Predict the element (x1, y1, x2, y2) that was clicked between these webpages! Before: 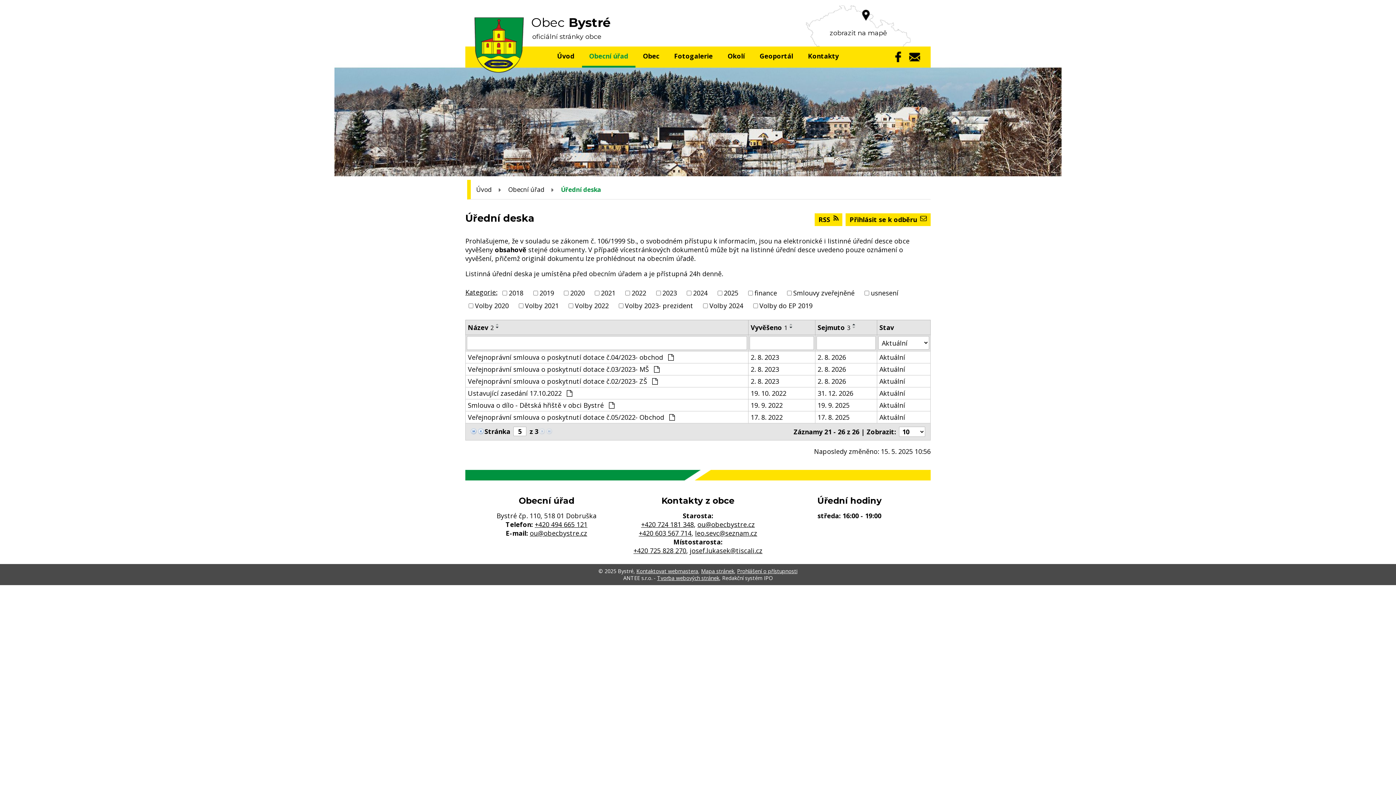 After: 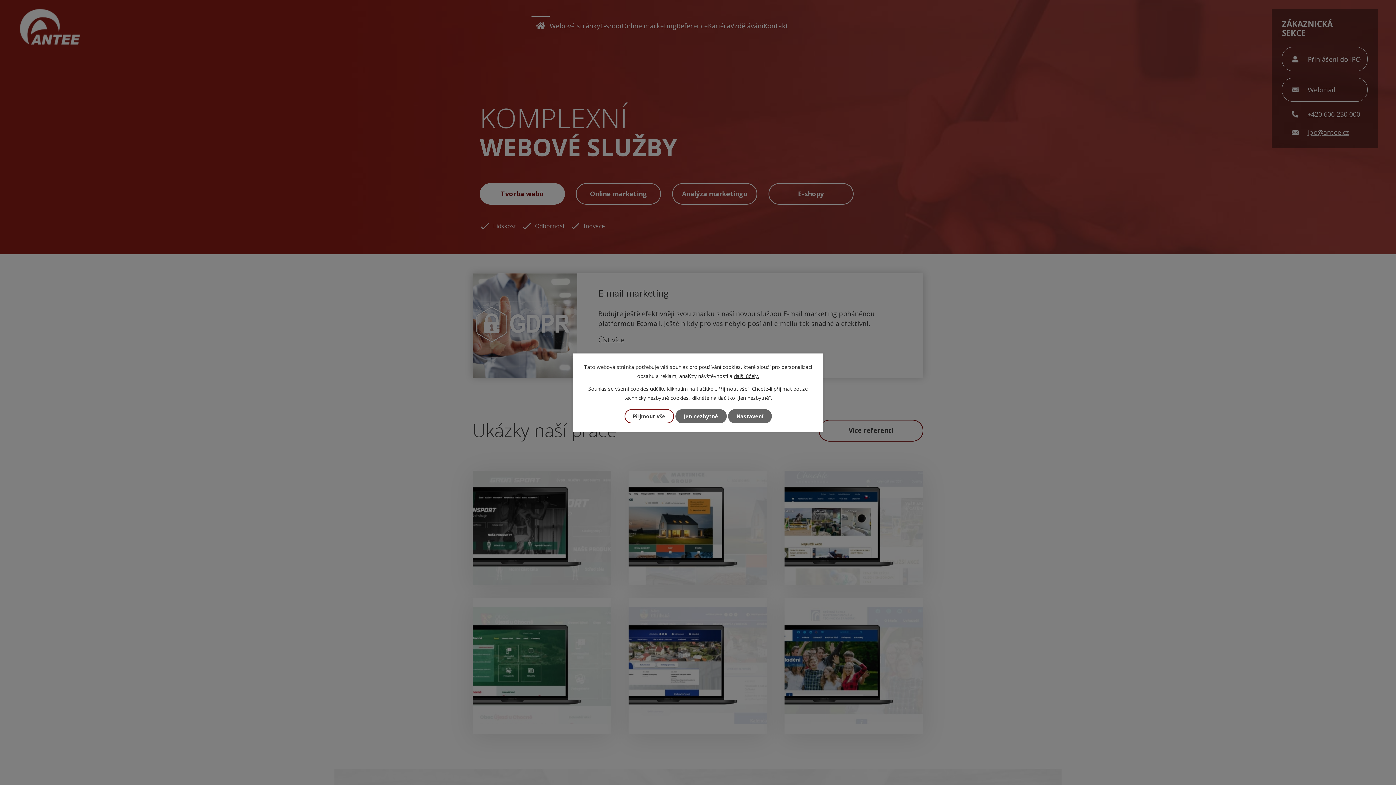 Action: bbox: (657, 575, 719, 581) label: Tvorba webových stránek